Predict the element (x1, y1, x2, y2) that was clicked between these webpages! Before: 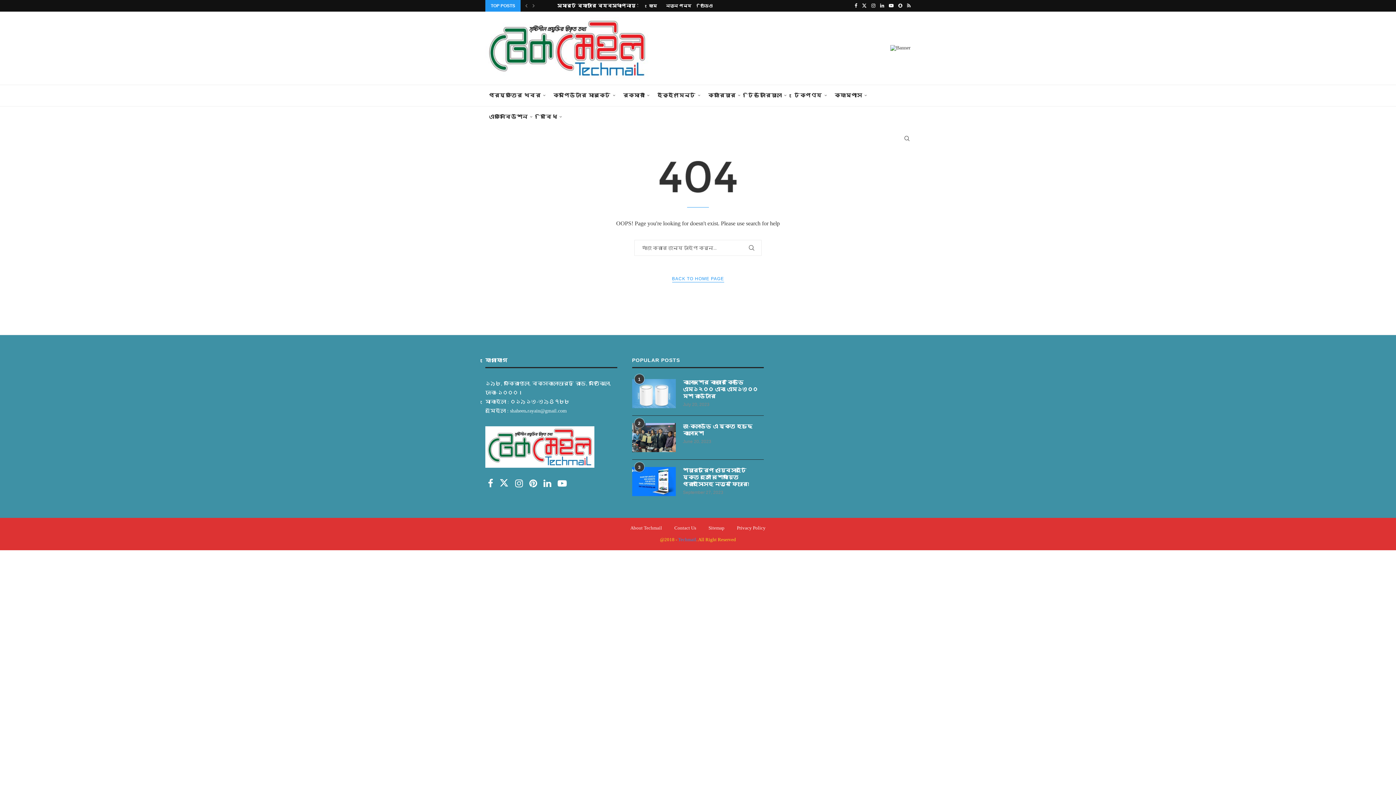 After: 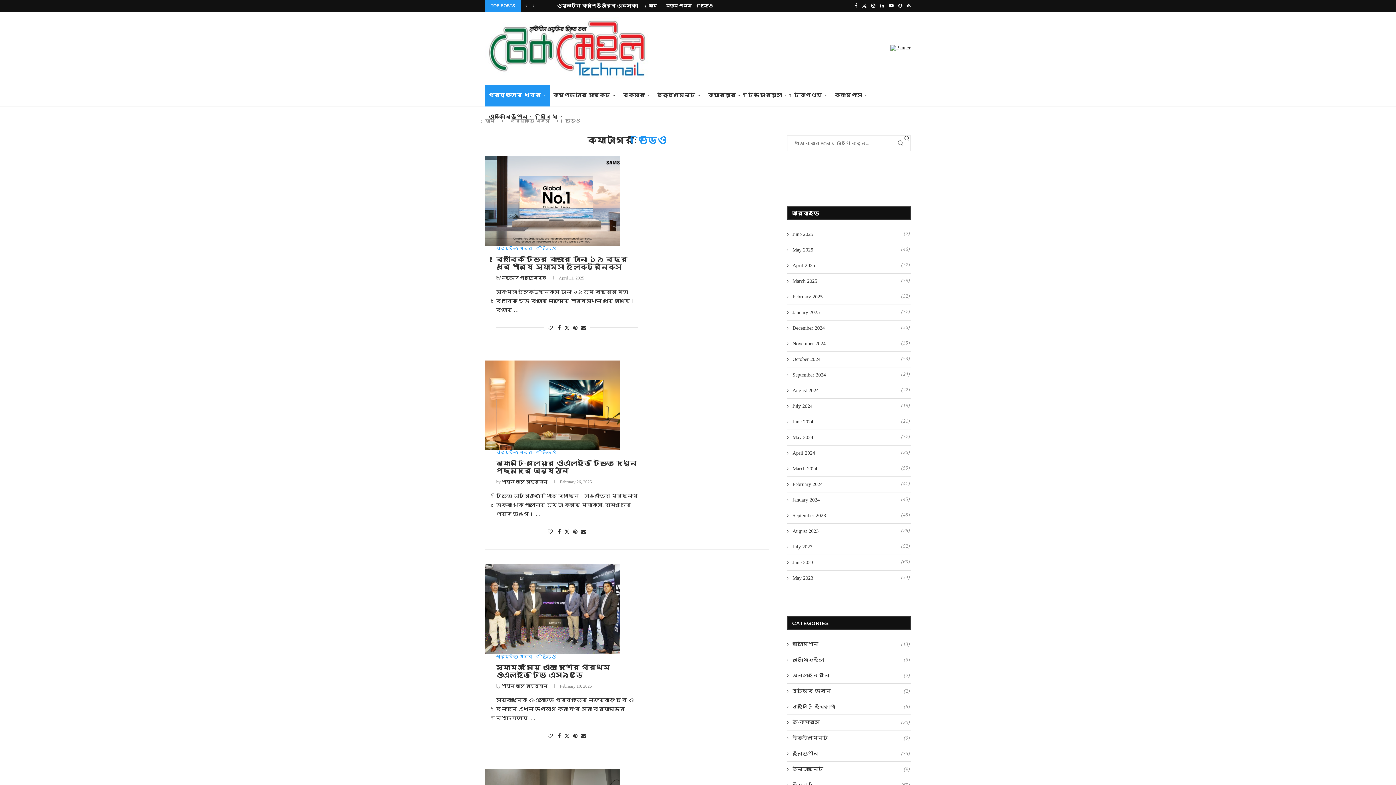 Action: label: ভিডিও bbox: (700, 0, 712, 11)